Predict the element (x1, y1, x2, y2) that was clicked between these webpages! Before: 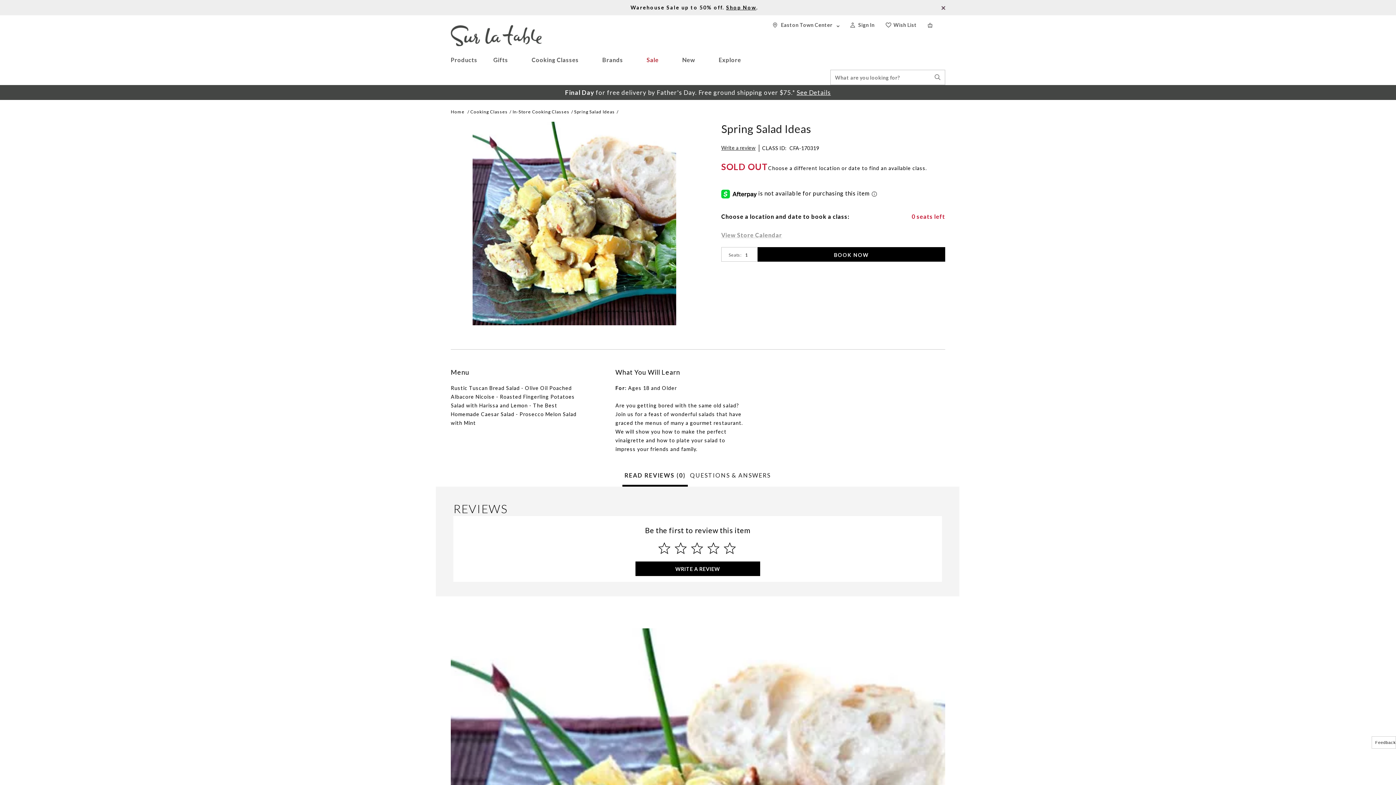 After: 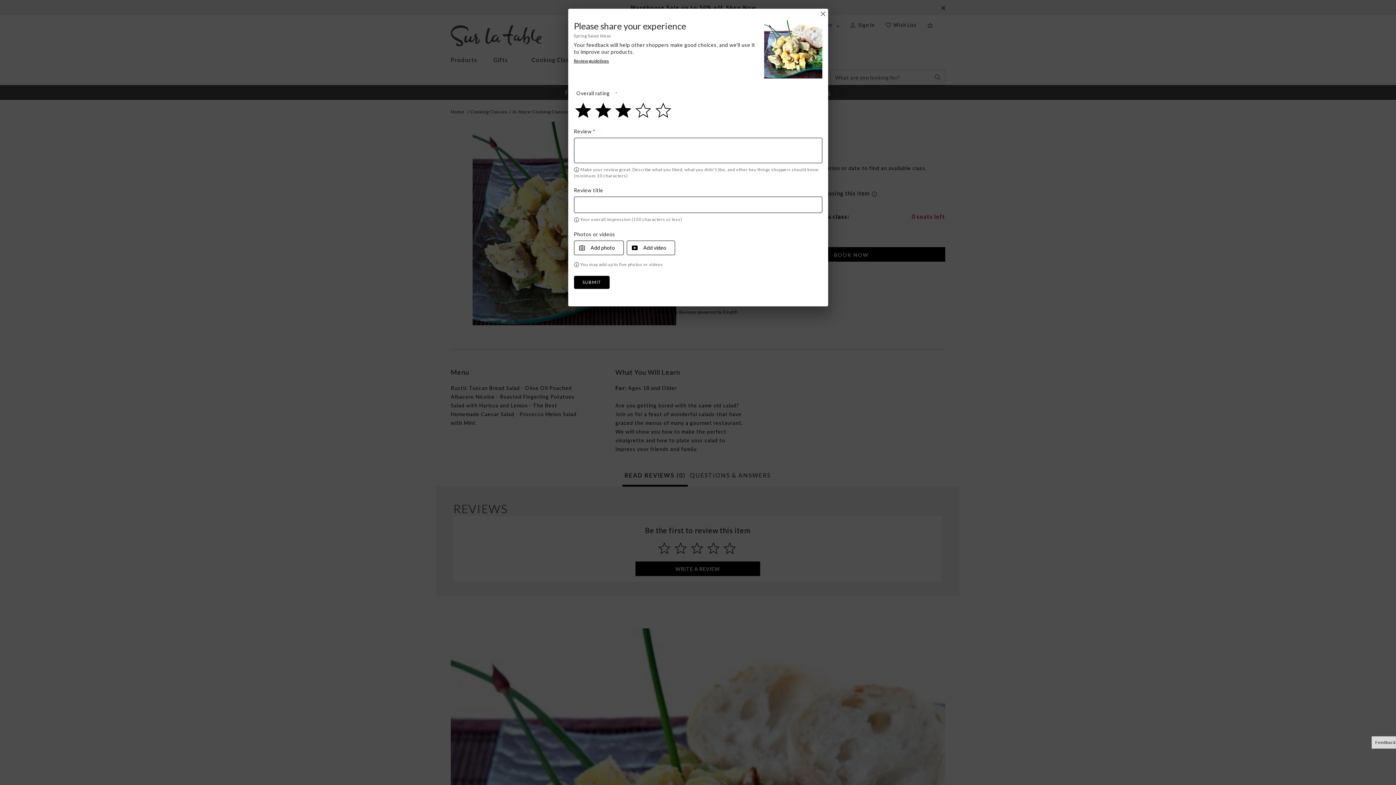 Action: bbox: (689, 541, 704, 556) label: Select to rate 3 stars